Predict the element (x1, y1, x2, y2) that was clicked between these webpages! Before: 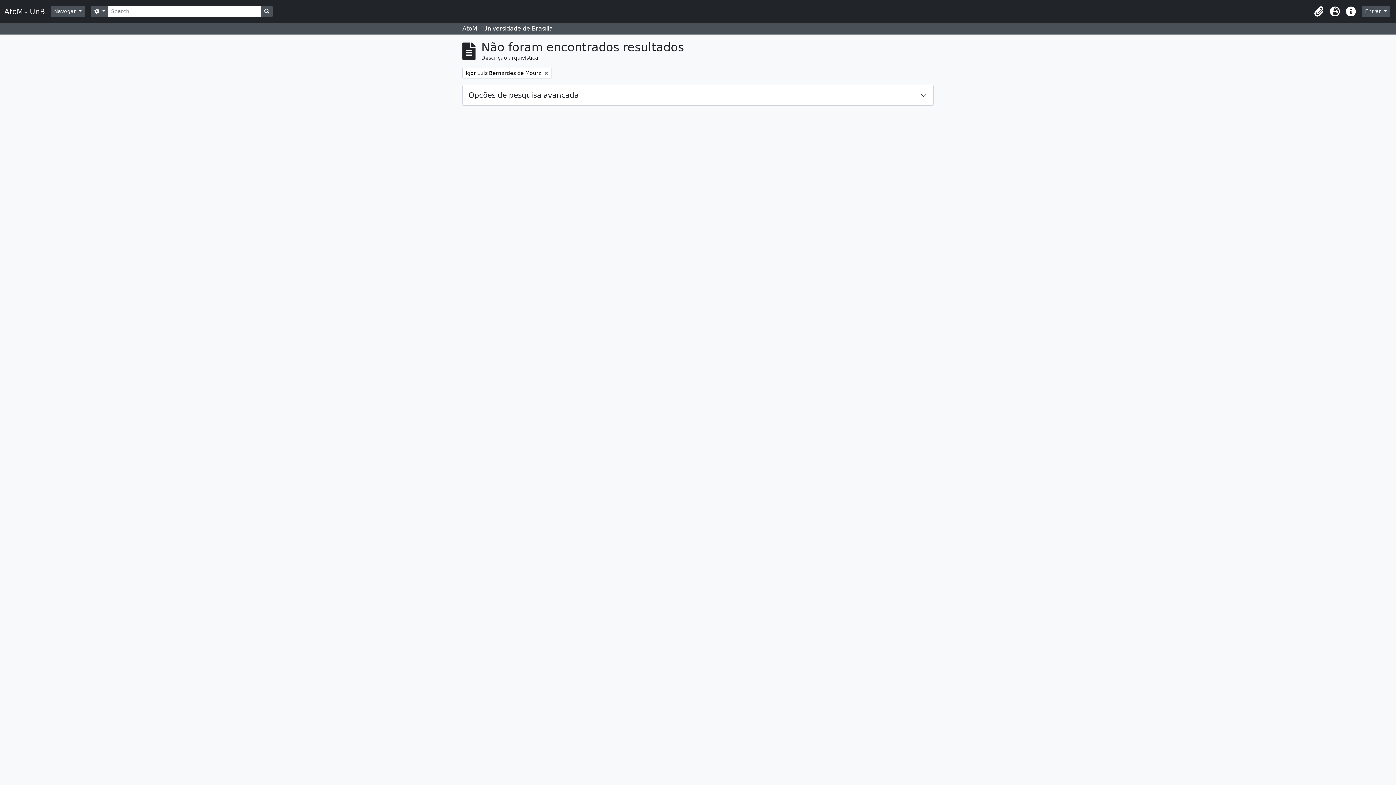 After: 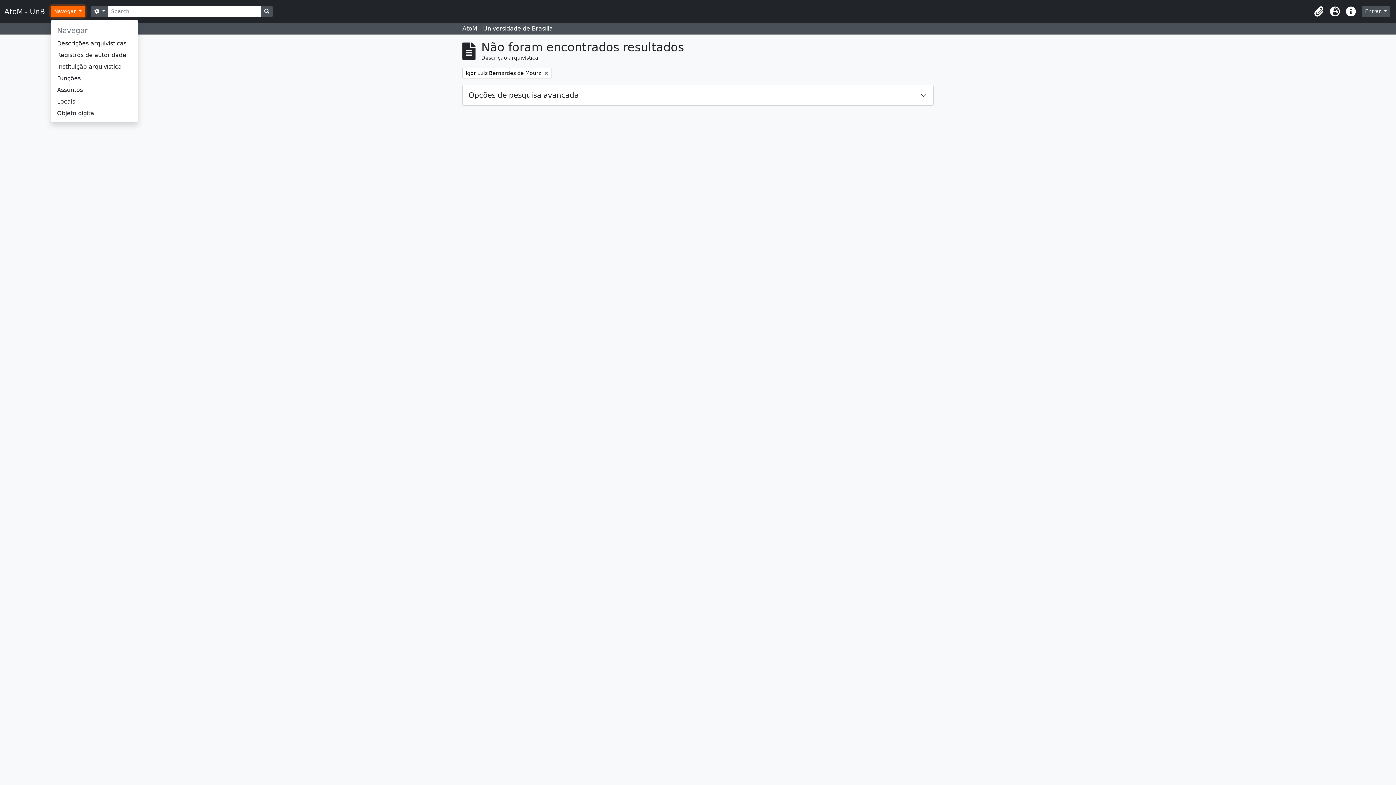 Action: label: Navegar  bbox: (50, 5, 85, 17)